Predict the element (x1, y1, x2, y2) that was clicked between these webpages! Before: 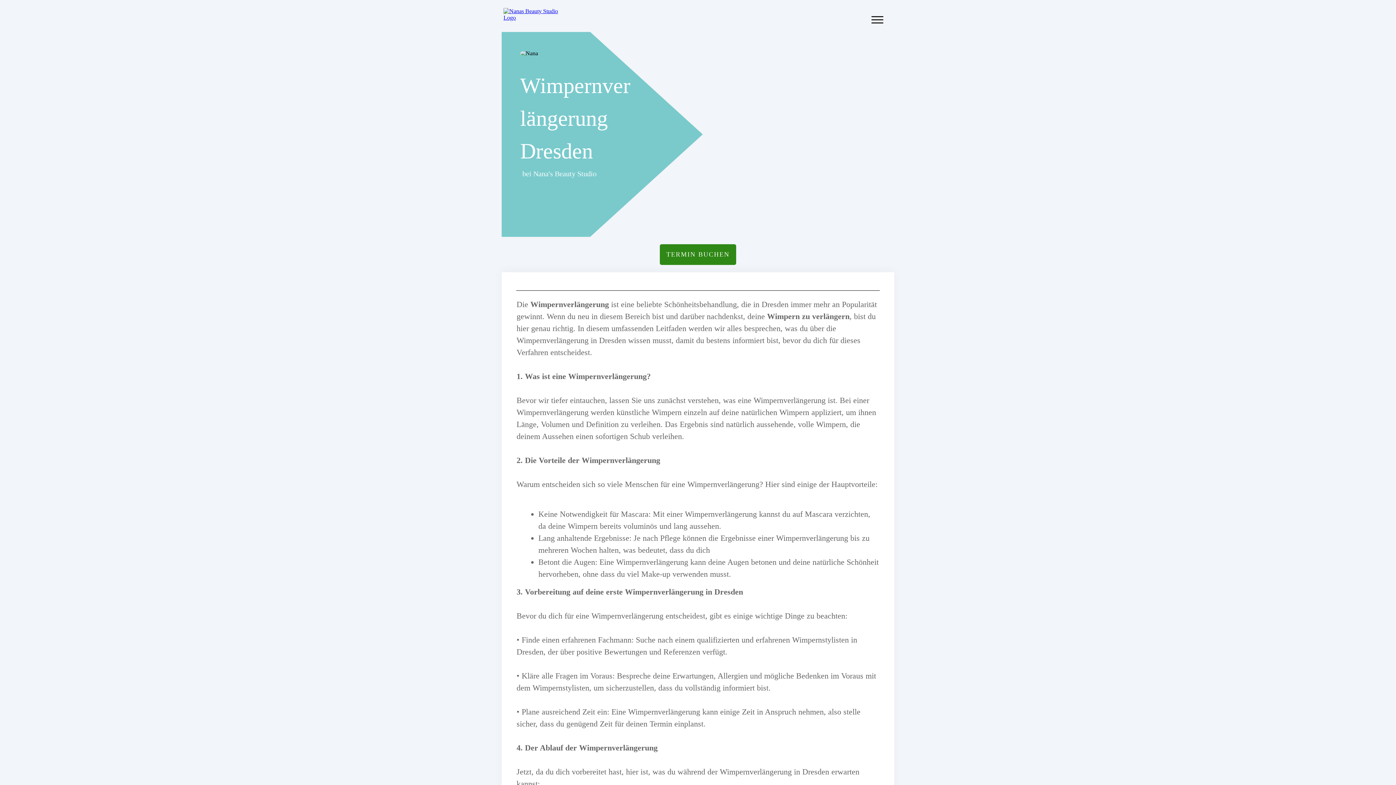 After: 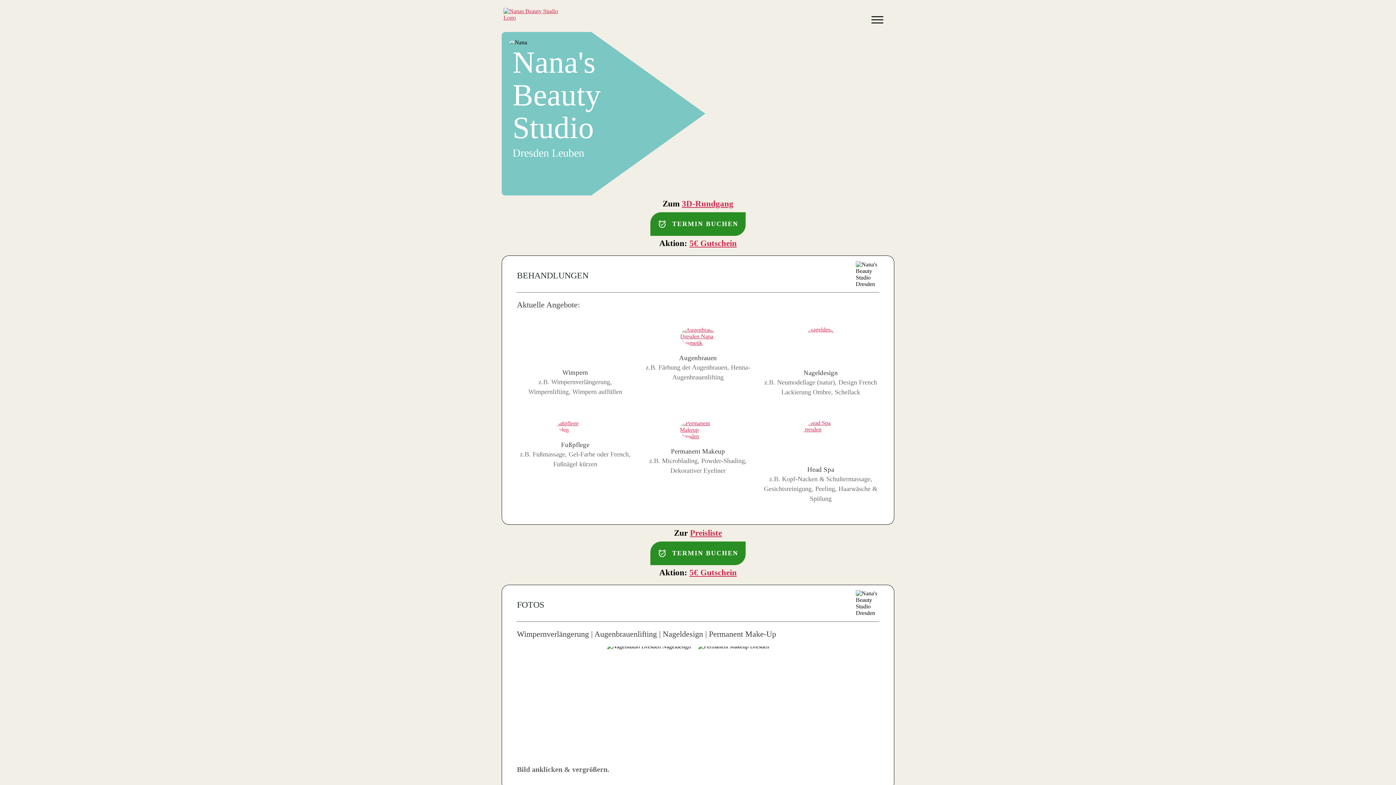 Action: bbox: (503, 8, 569, 21)